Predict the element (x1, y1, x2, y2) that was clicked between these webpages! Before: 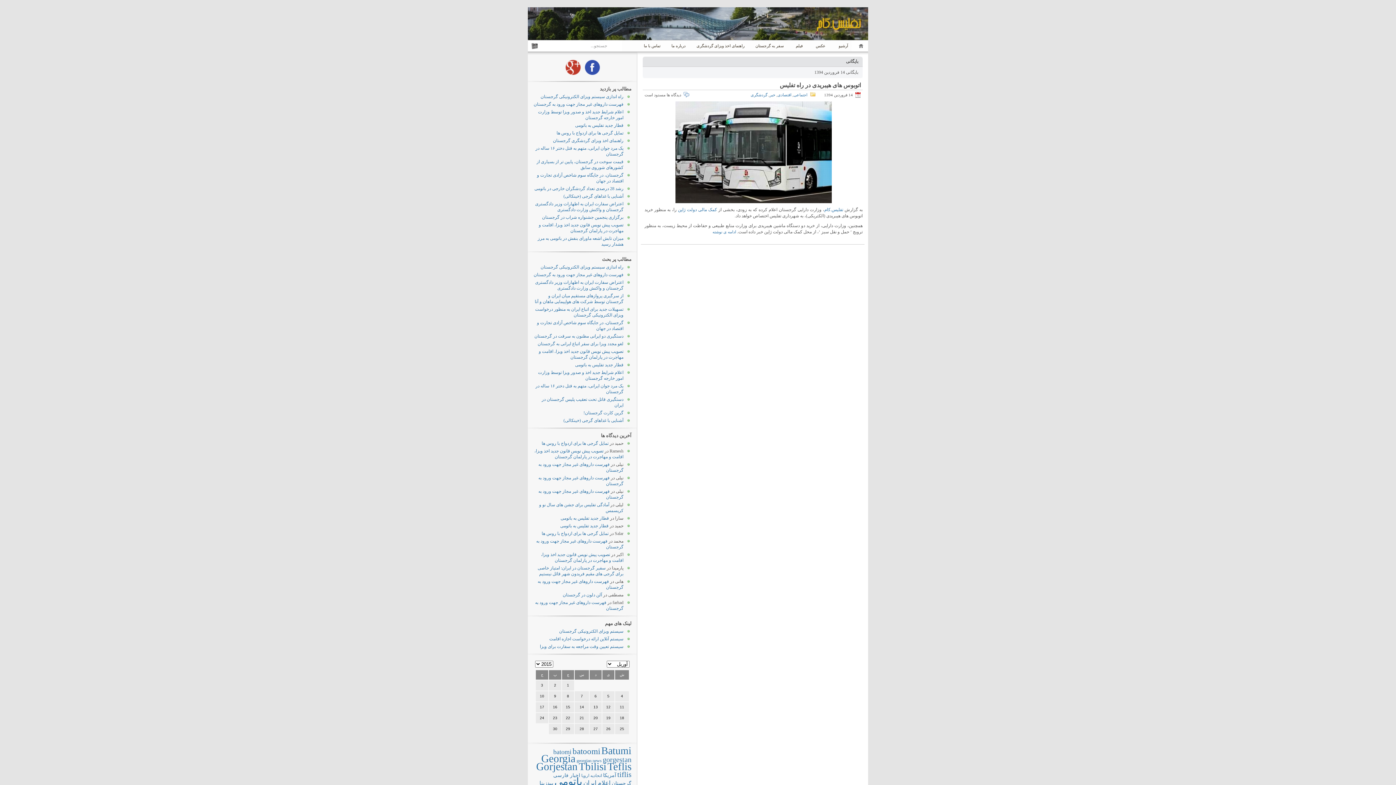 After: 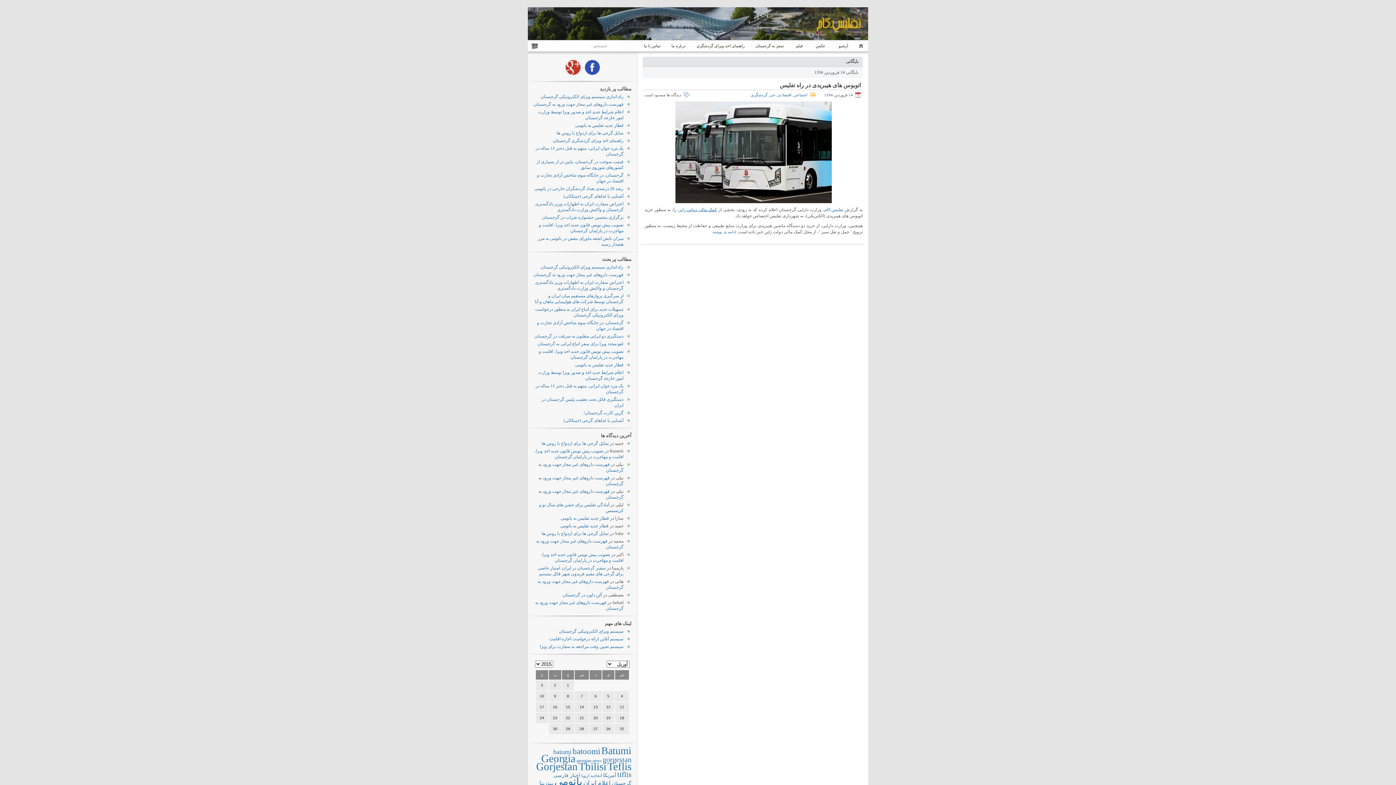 Action: bbox: (678, 207, 717, 212) label: کمک مالی دولت ژاپن